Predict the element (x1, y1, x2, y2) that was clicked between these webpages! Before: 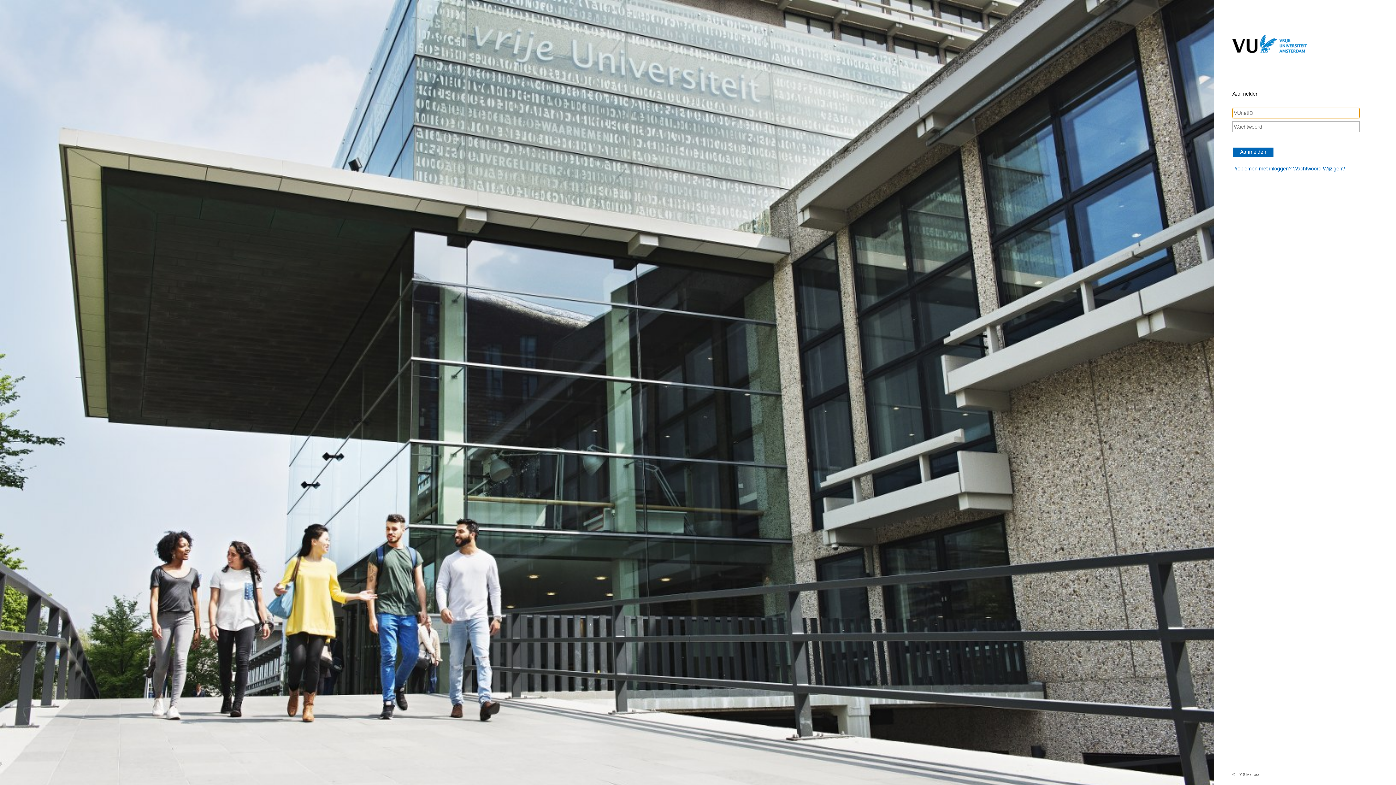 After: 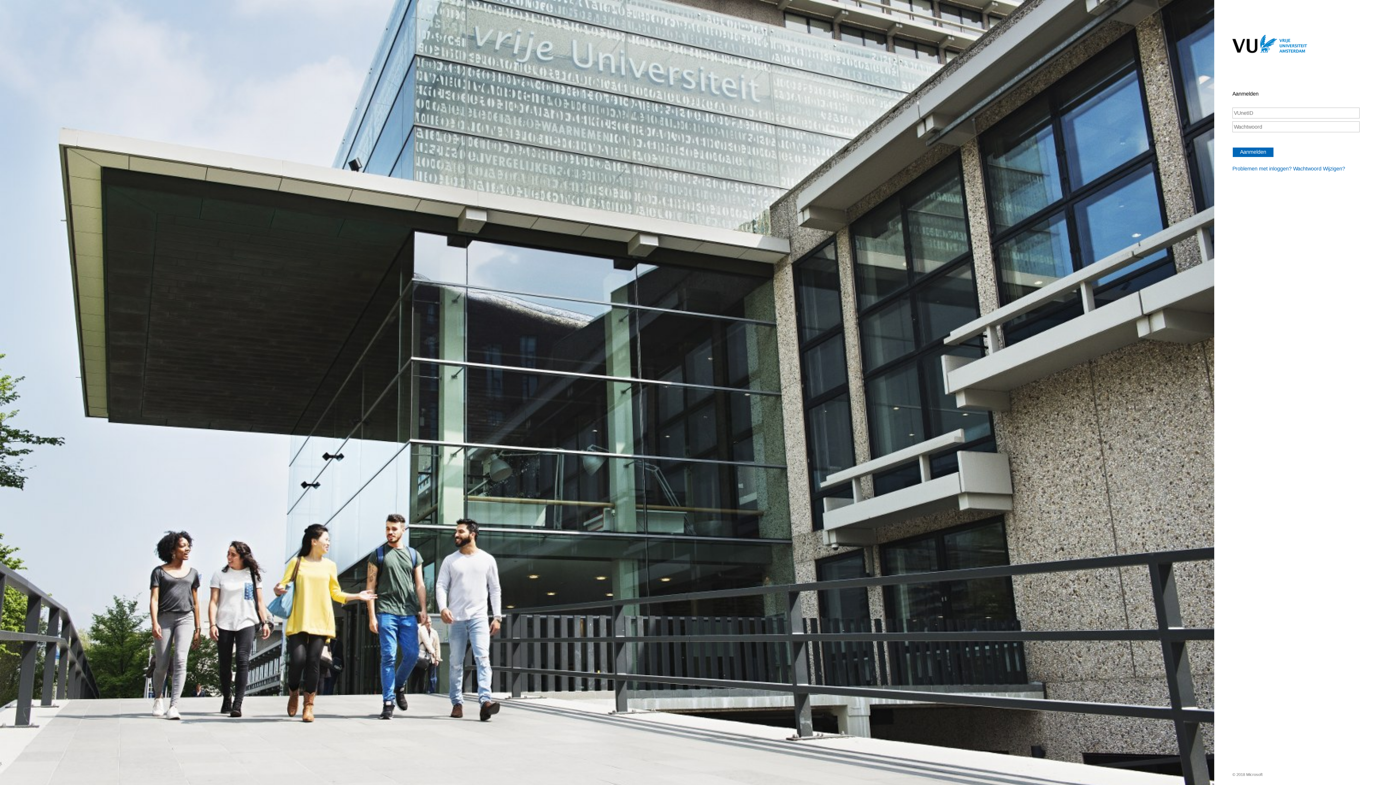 Action: bbox: (1232, 165, 1345, 171) label: Problemen met inloggen? Wachtwoord Wijzigen?